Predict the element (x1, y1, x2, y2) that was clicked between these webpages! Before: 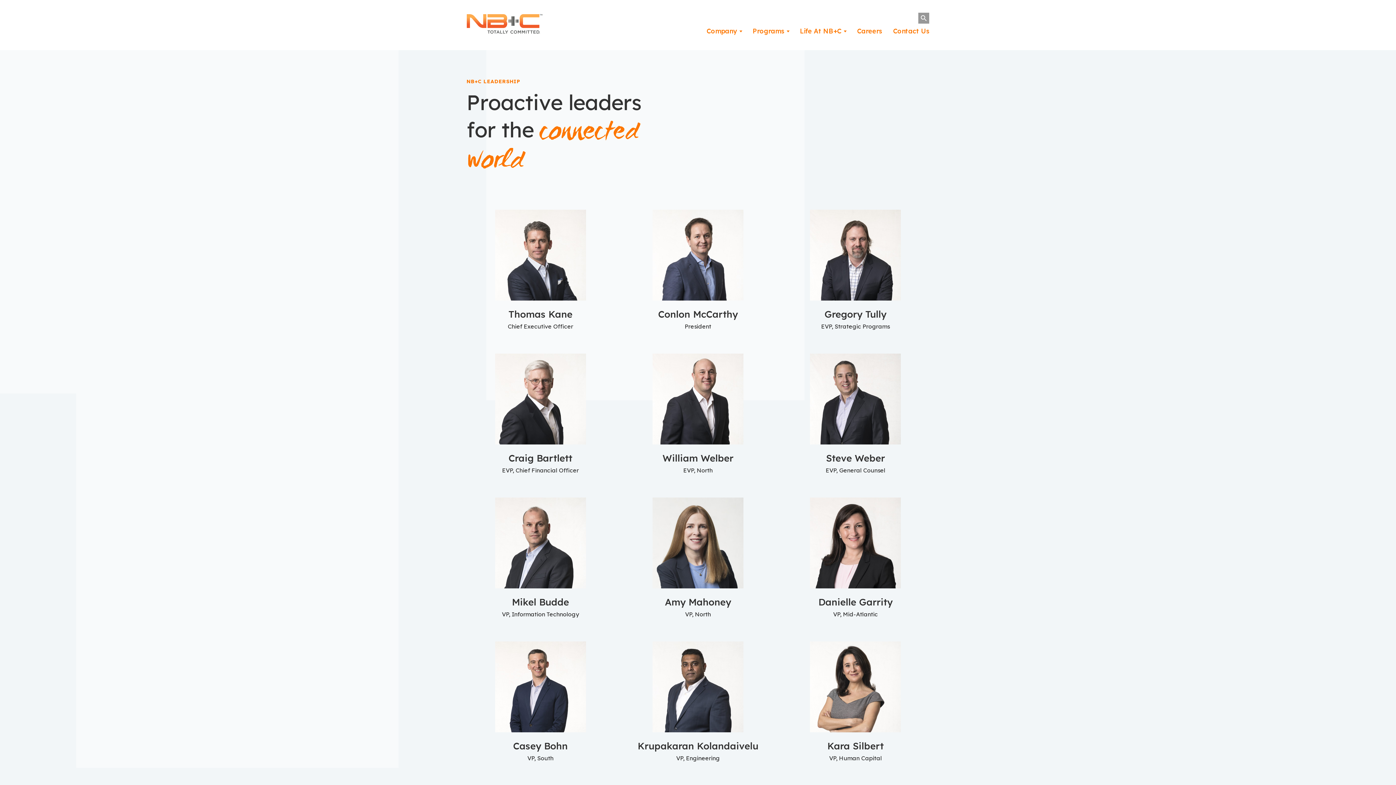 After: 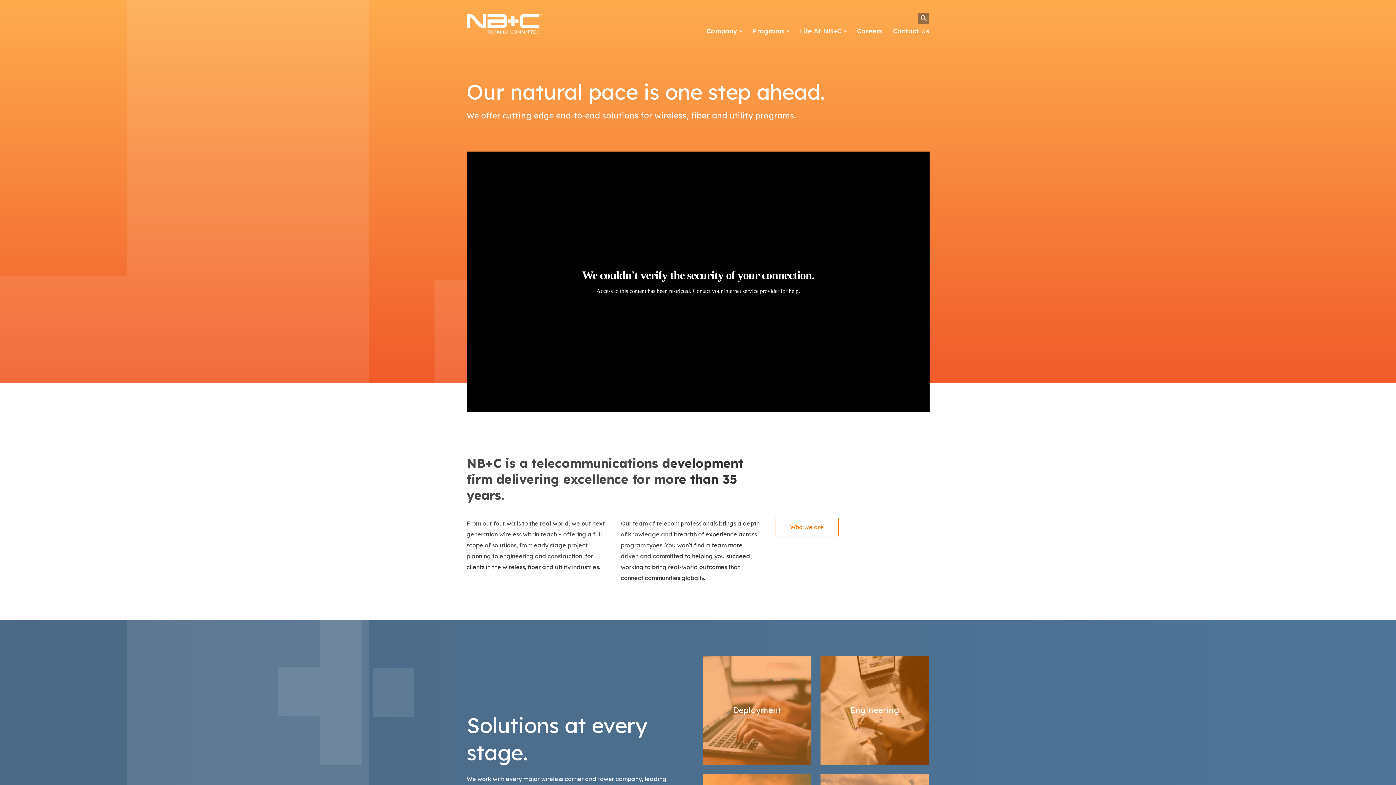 Action: label: Network Building + Consulting, LLC bbox: (466, 14, 542, 36)